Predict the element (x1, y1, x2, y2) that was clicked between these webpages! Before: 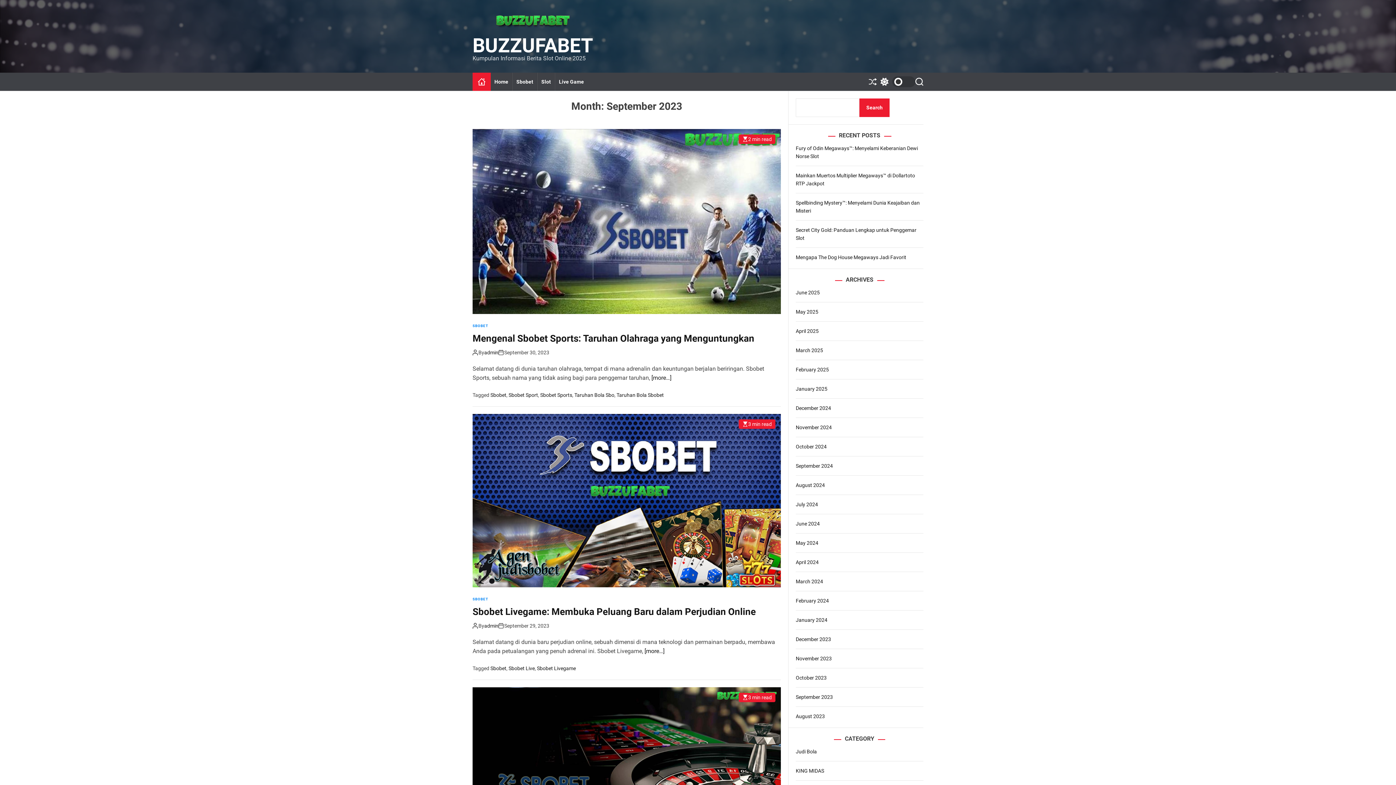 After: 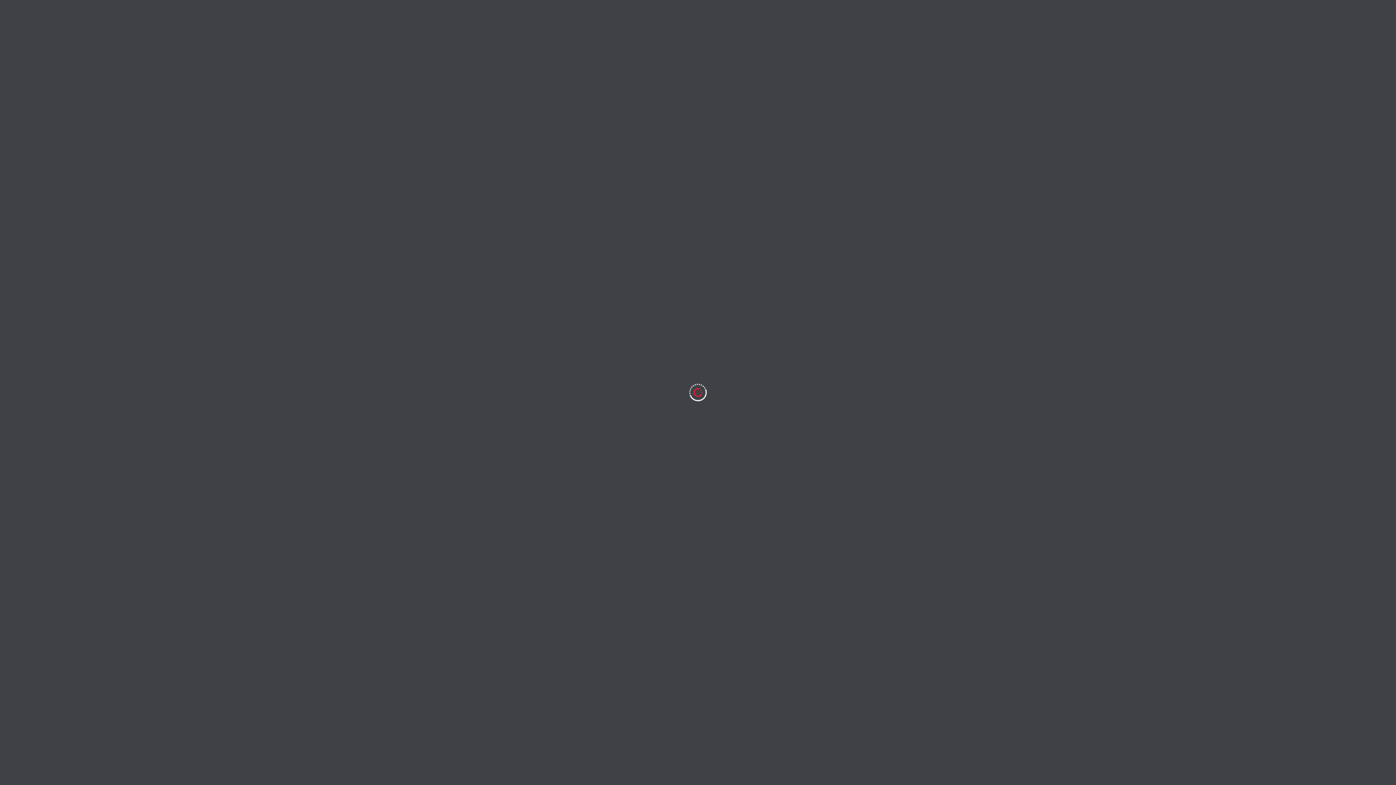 Action: bbox: (472, 129, 781, 314)